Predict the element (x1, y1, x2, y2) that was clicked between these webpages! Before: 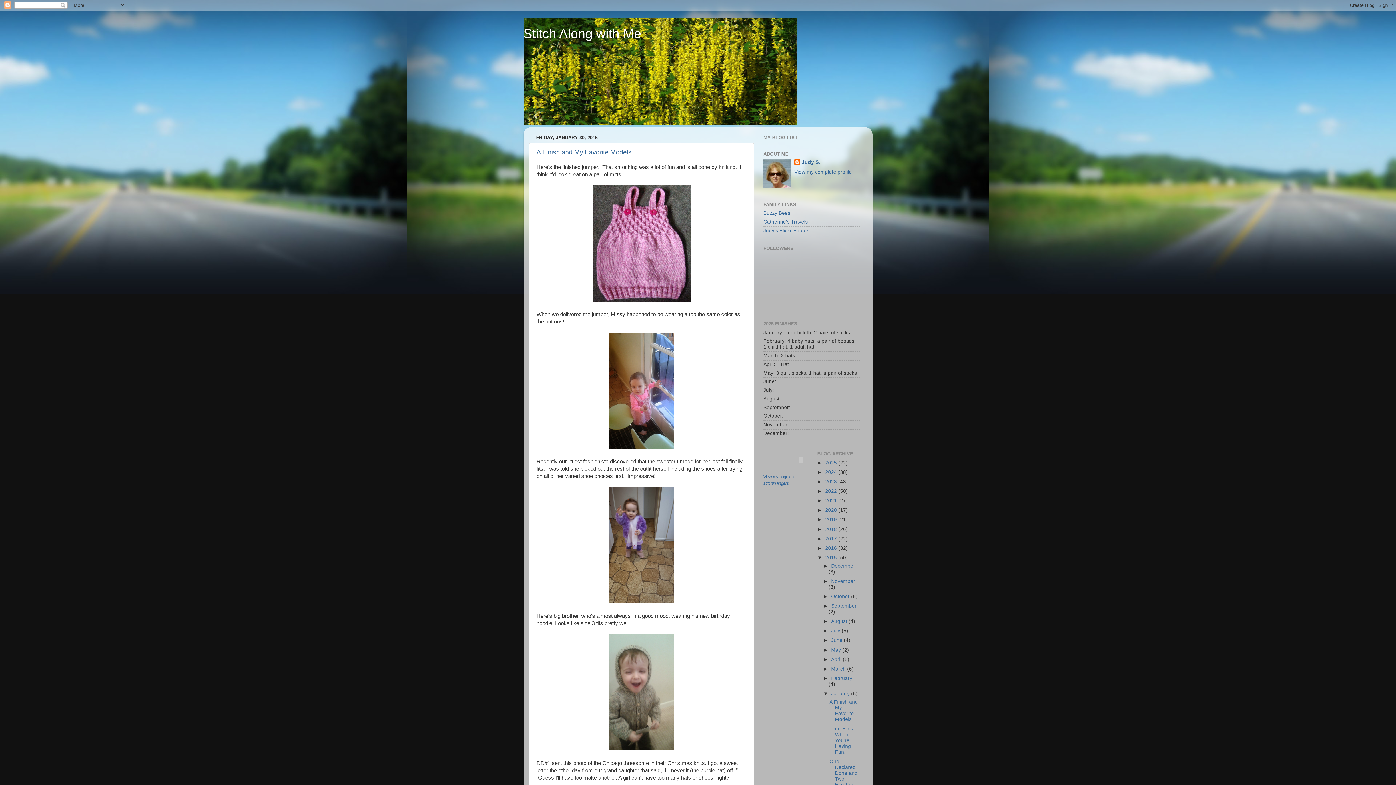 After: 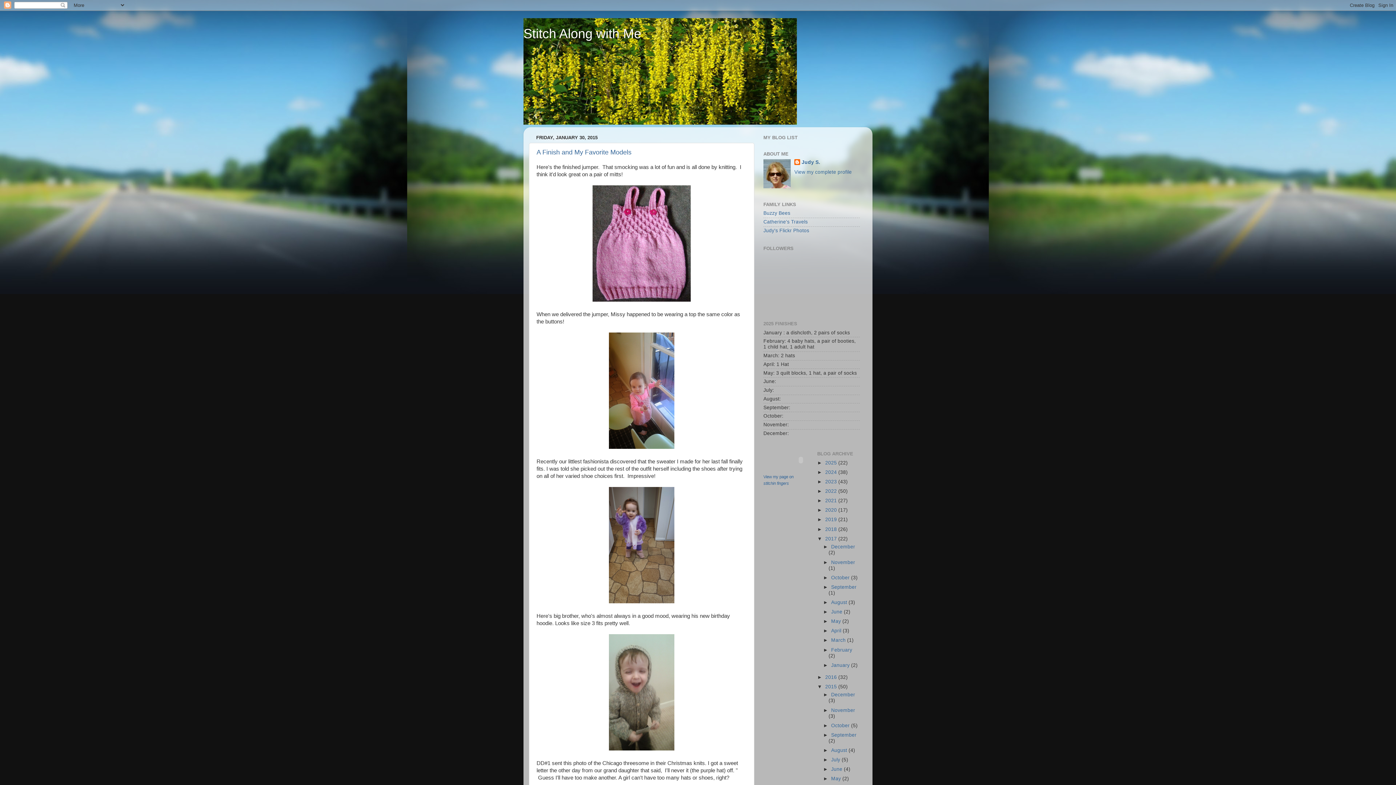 Action: bbox: (817, 536, 825, 541) label: ►  